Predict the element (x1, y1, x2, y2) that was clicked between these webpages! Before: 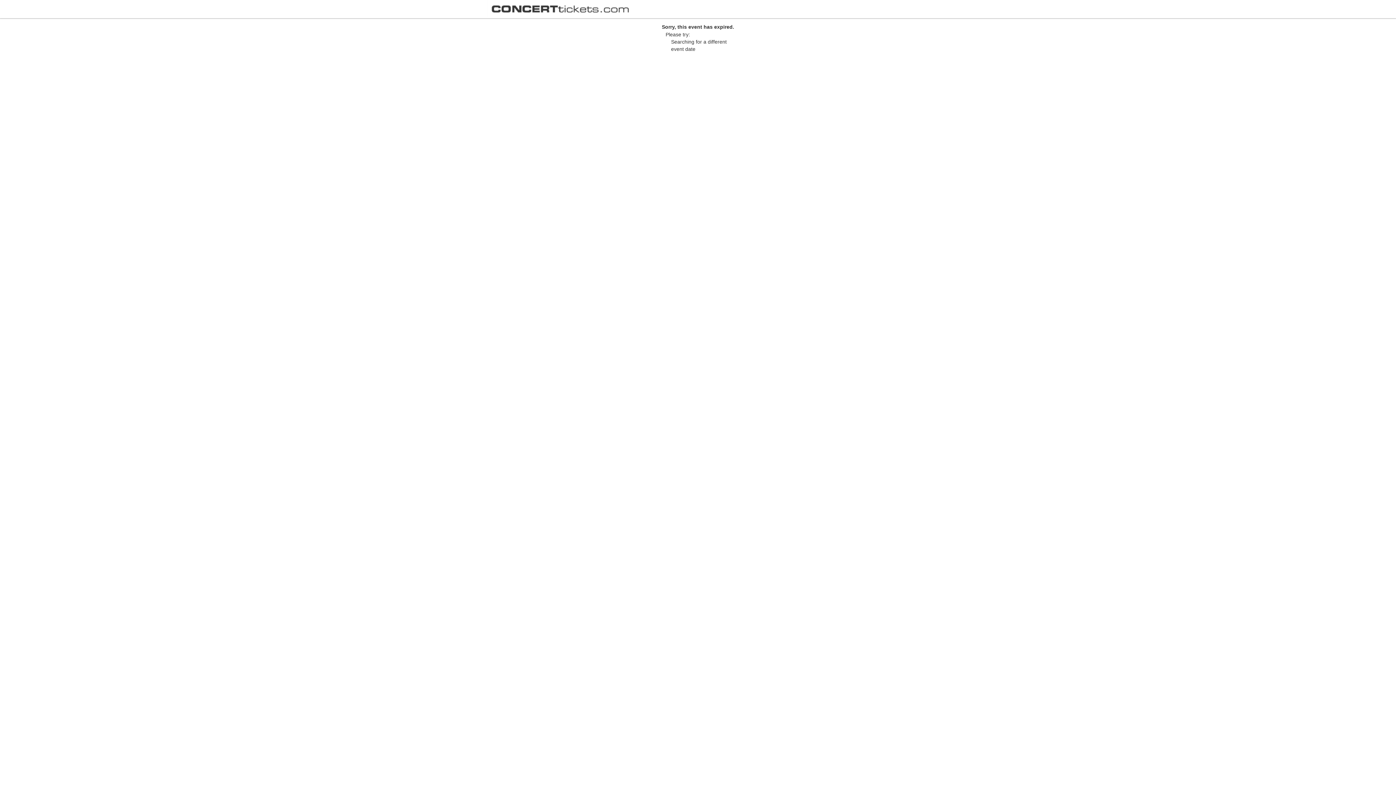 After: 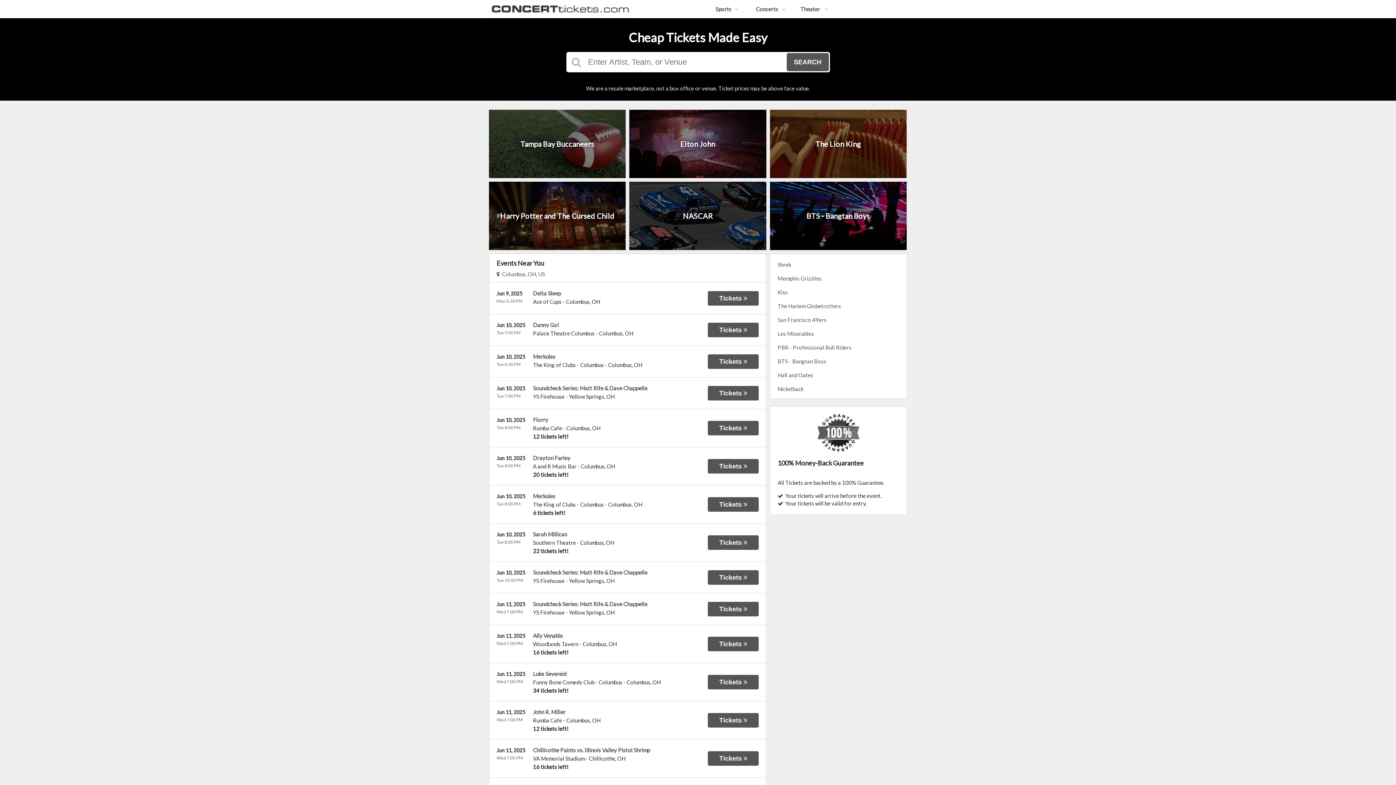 Action: bbox: (487, 11, 632, 18)